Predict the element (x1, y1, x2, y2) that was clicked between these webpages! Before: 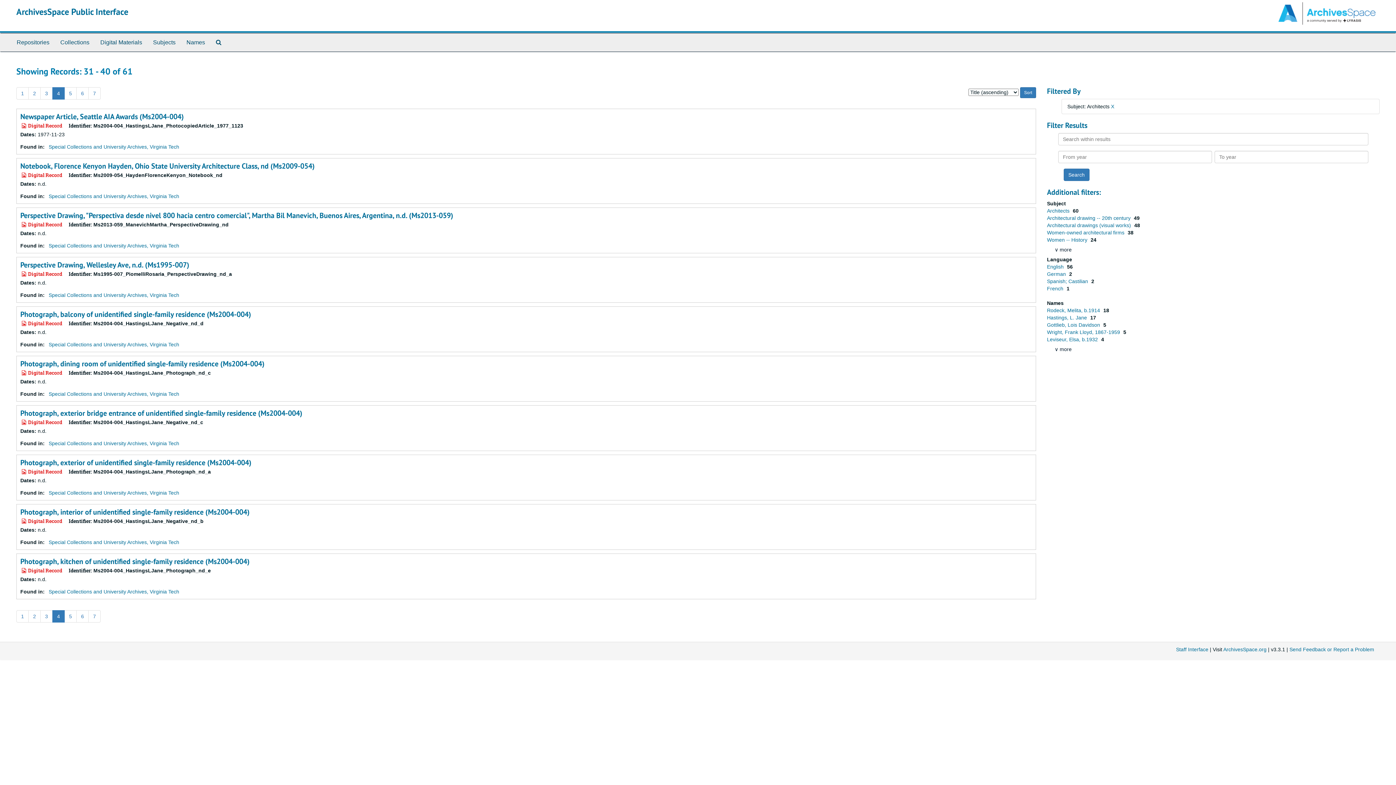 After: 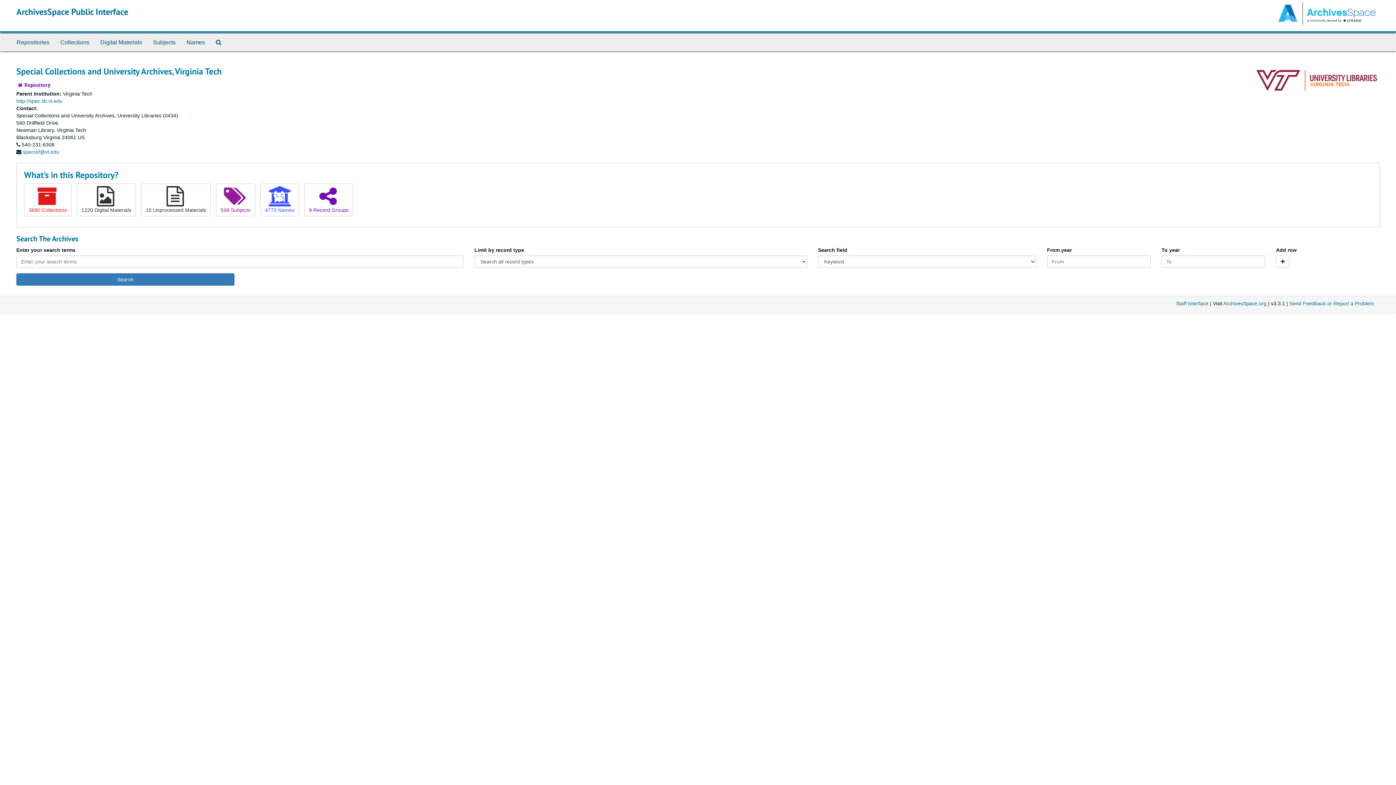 Action: bbox: (48, 292, 179, 298) label: Special Collections and University Archives, Virginia Tech